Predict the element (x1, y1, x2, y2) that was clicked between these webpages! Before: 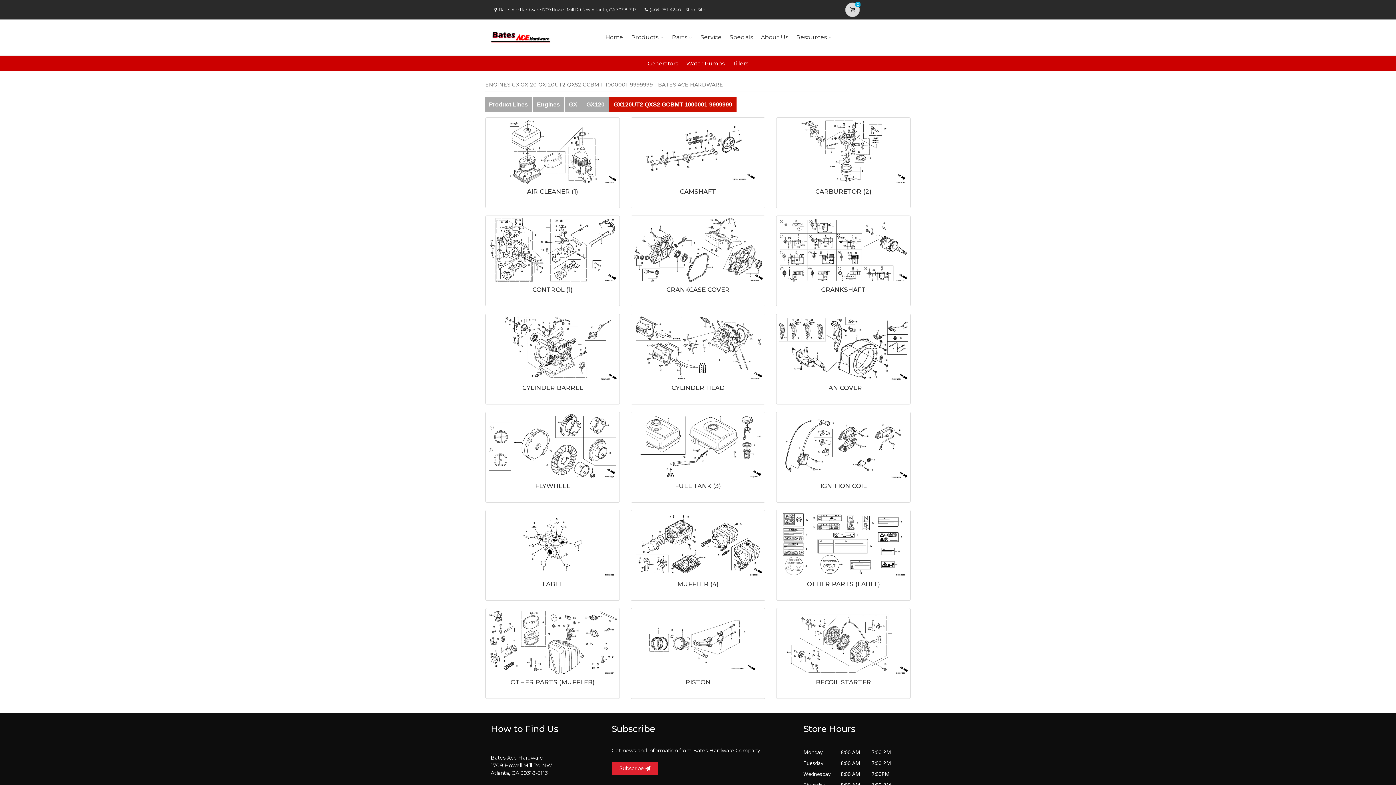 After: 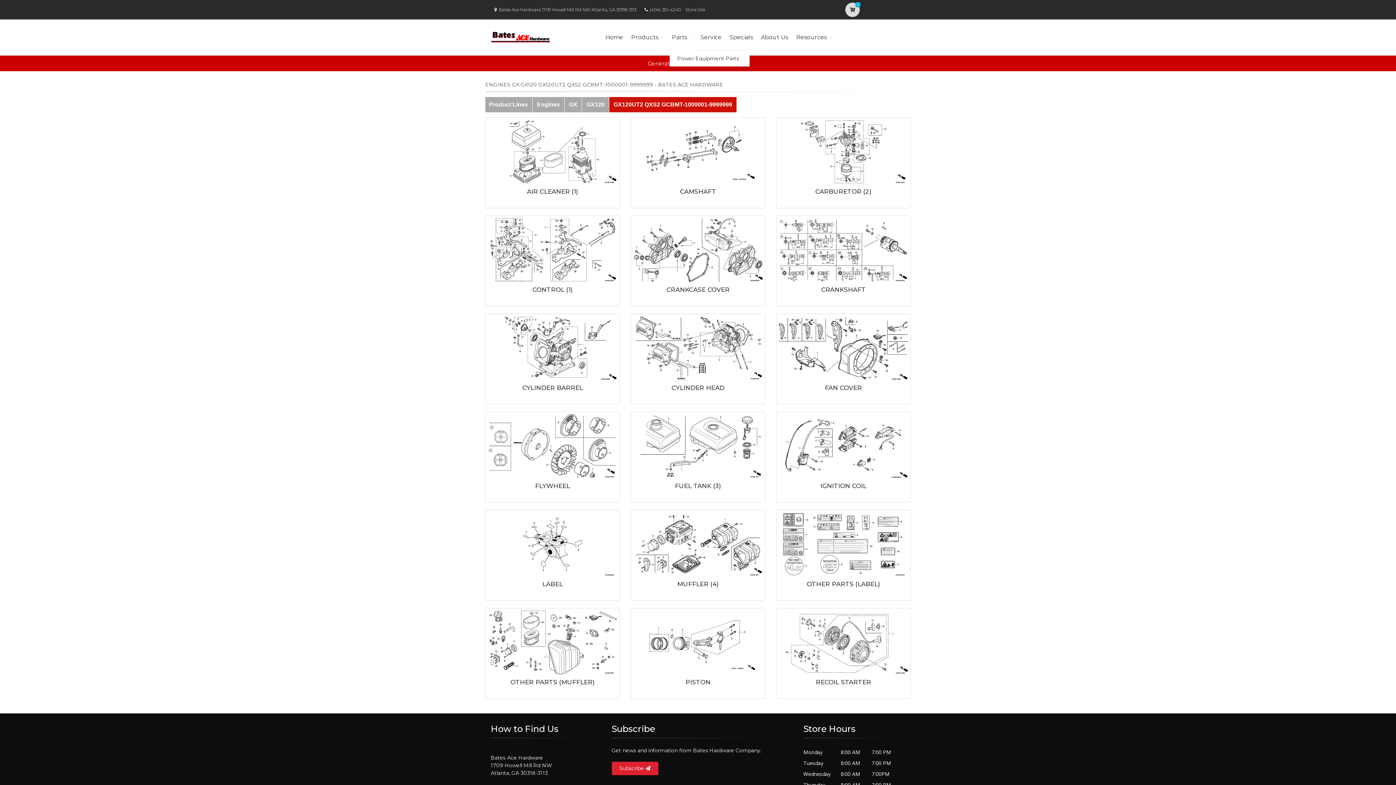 Action: label: Parts bbox: (669, 23, 694, 51)